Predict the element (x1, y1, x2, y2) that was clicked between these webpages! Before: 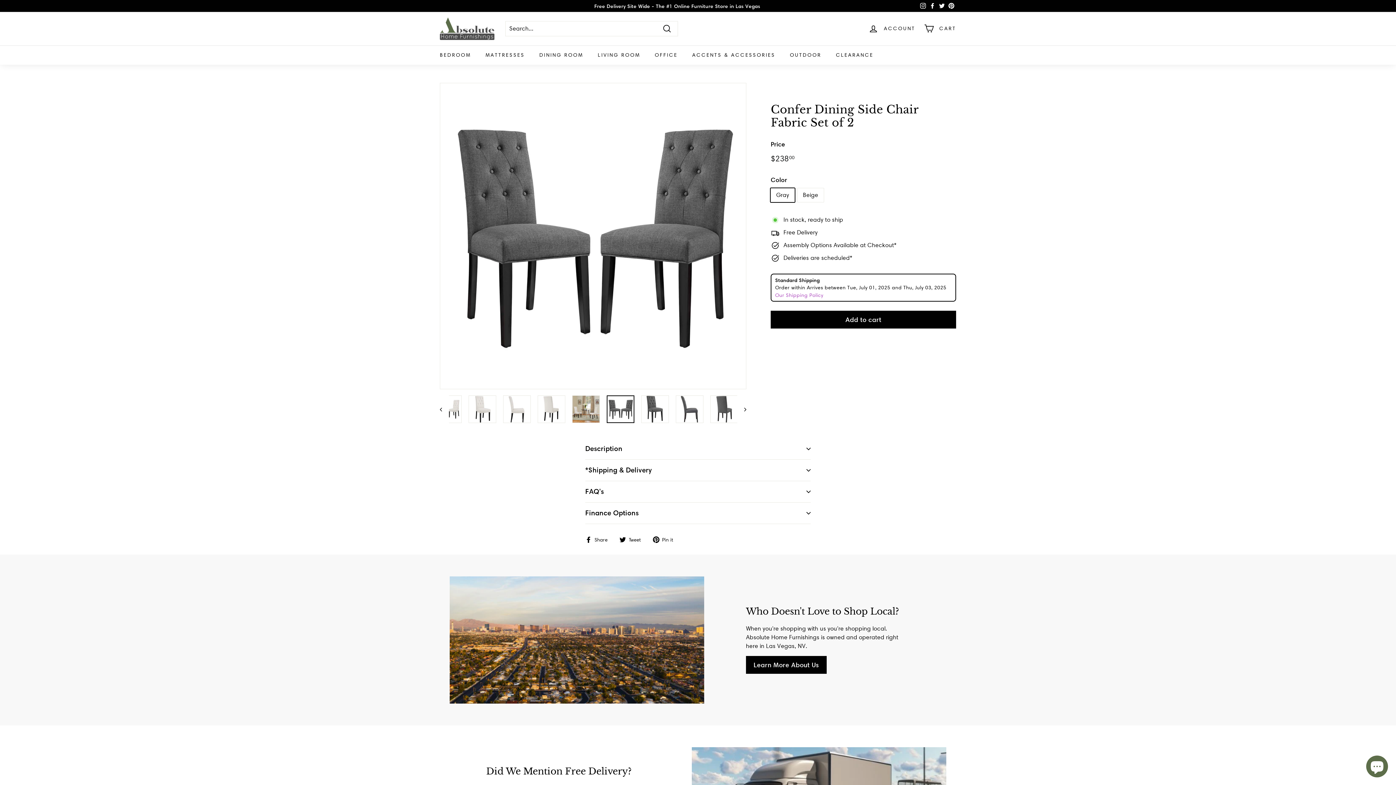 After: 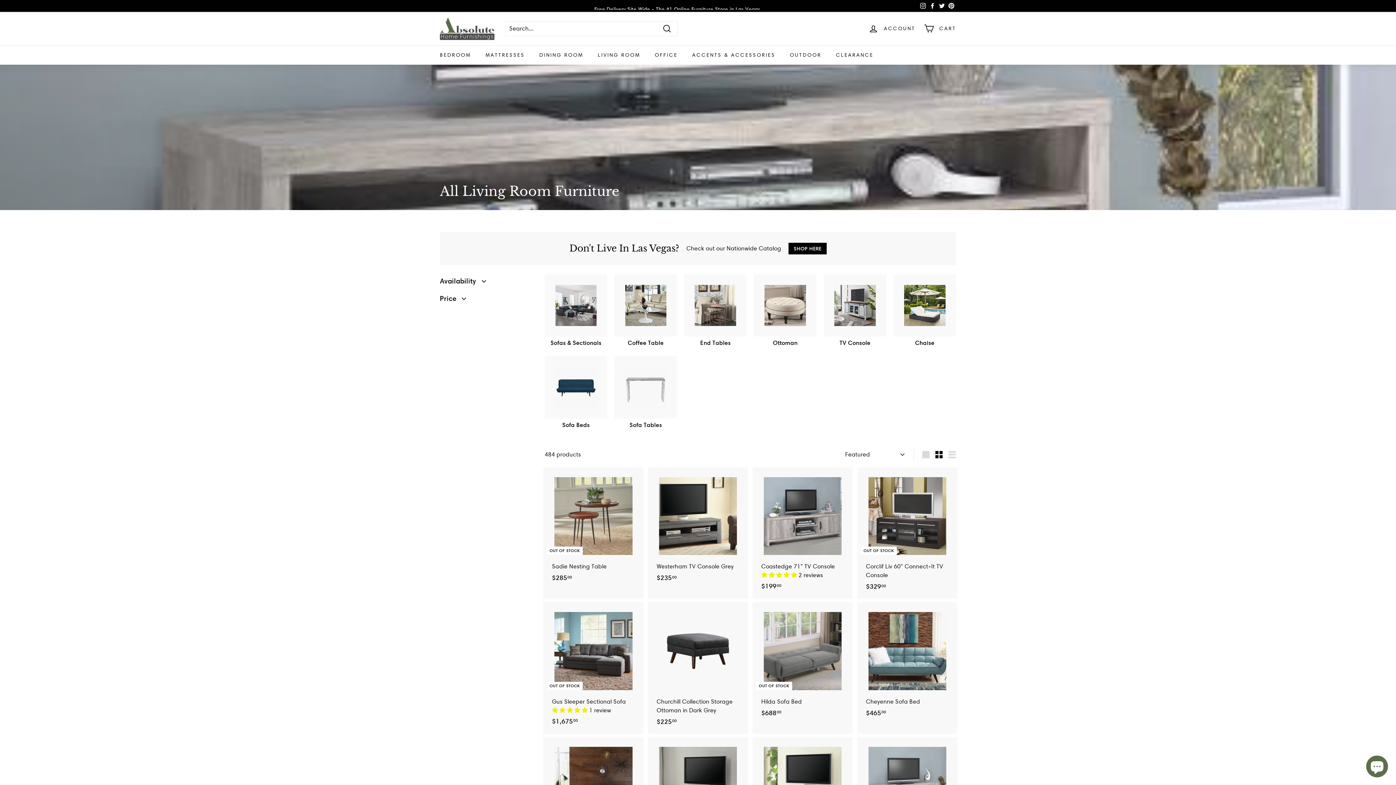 Action: label: LIVING ROOM bbox: (590, 45, 647, 64)